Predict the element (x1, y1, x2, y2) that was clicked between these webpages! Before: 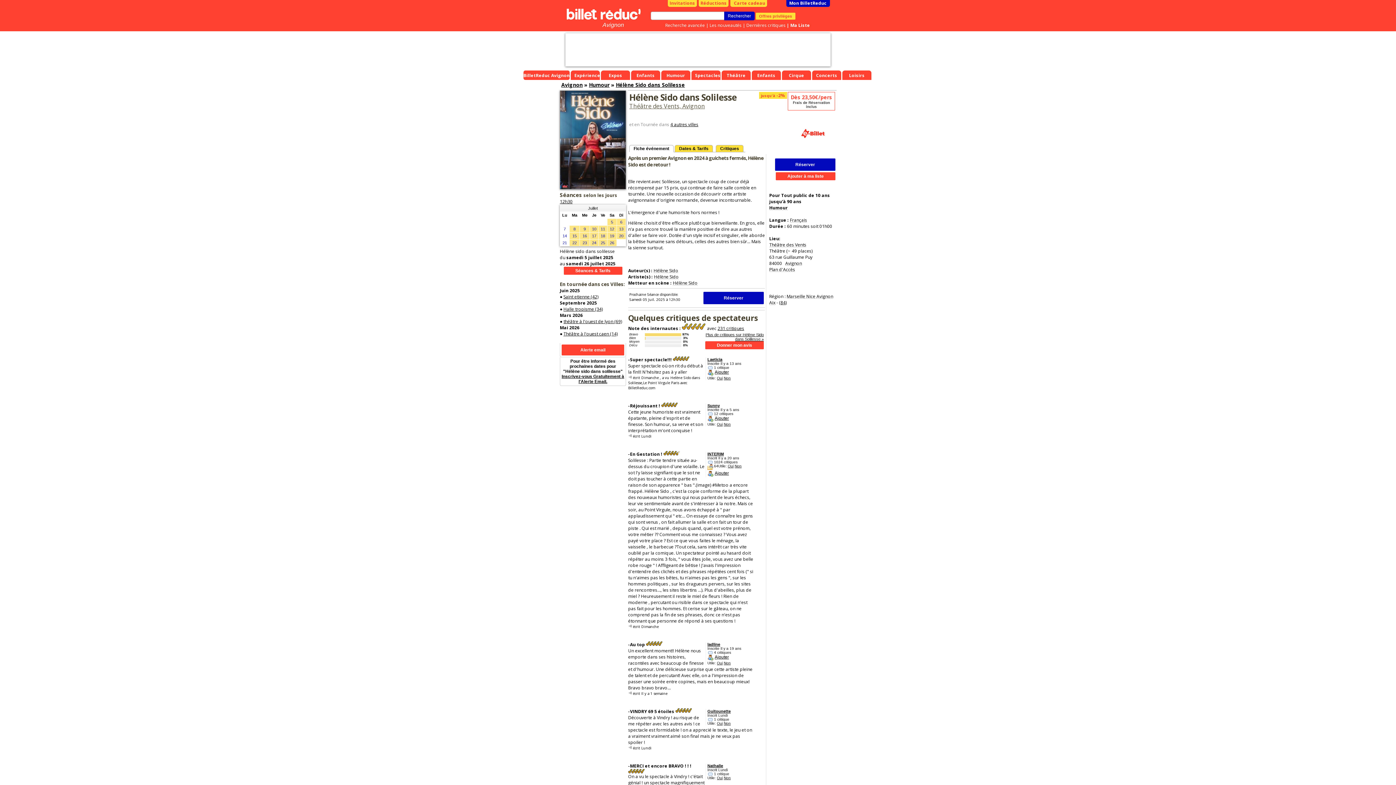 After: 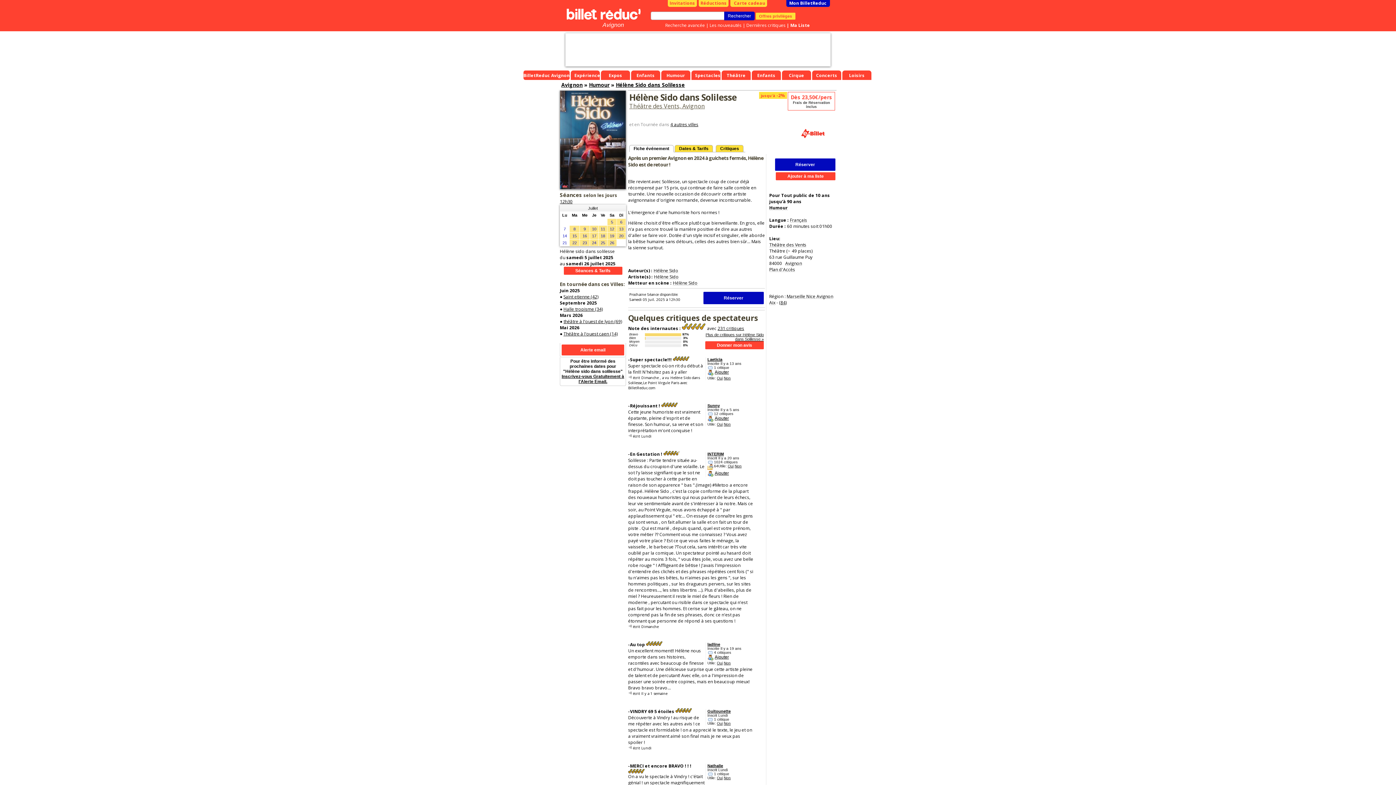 Action: label: Non bbox: (734, 464, 741, 468)